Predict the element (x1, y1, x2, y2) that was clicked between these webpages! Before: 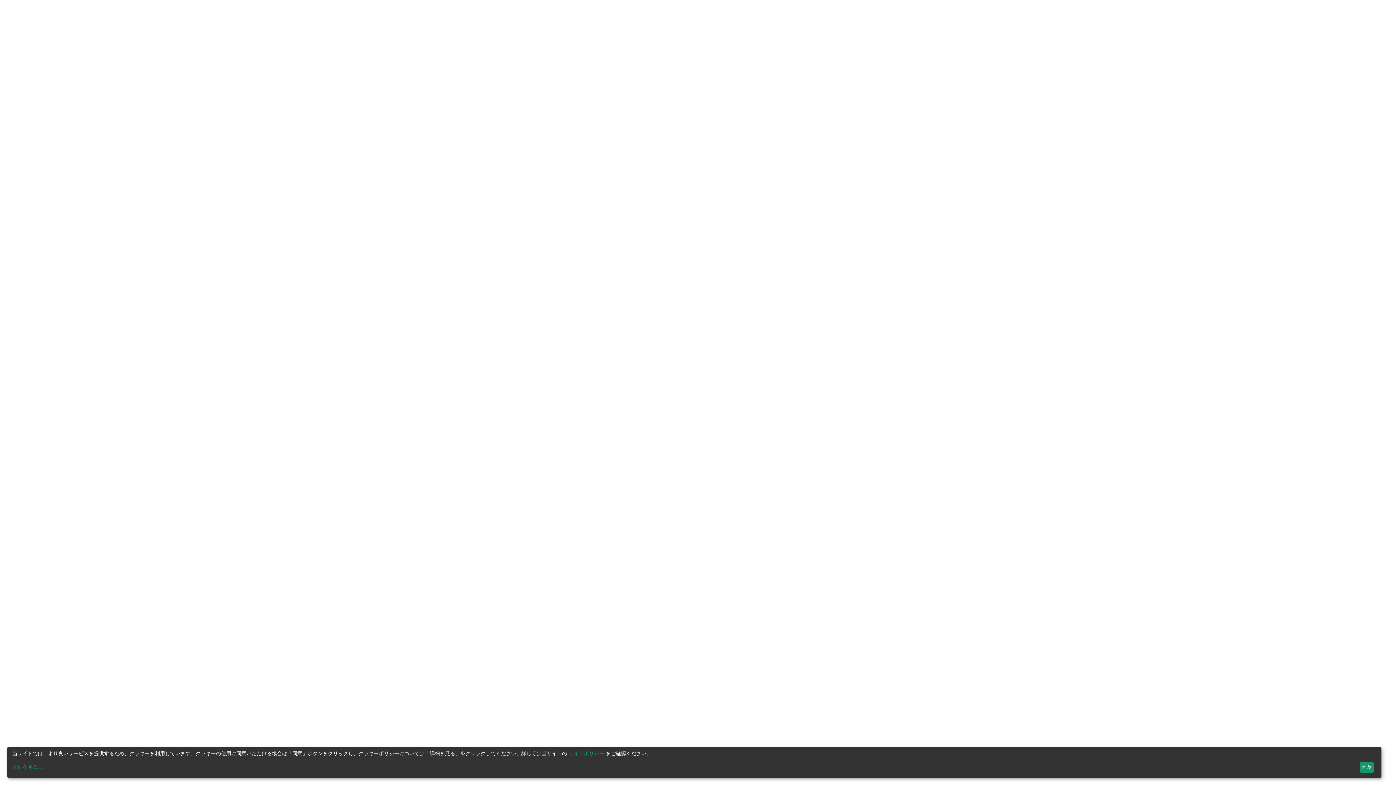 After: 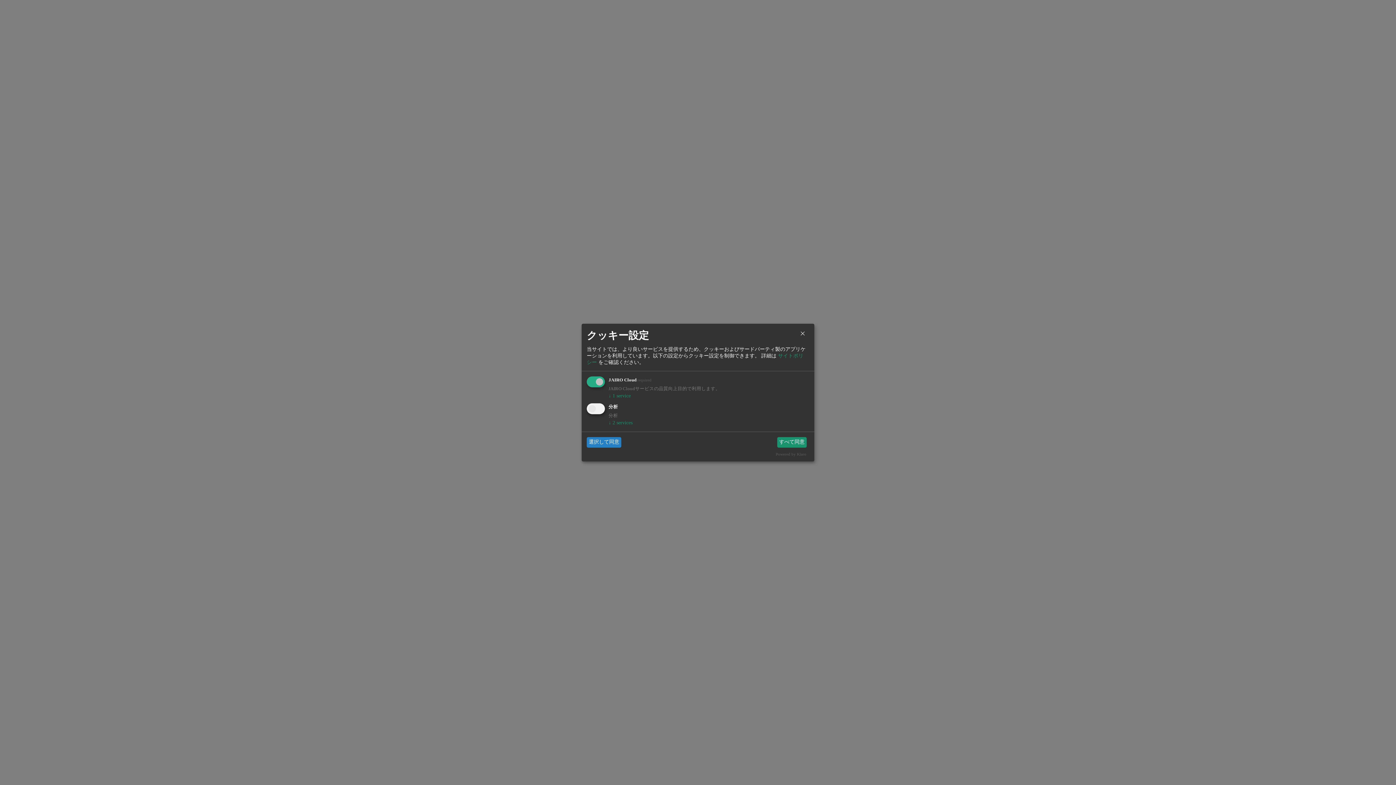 Action: label: 詳細を見る... bbox: (12, 764, 1357, 771)